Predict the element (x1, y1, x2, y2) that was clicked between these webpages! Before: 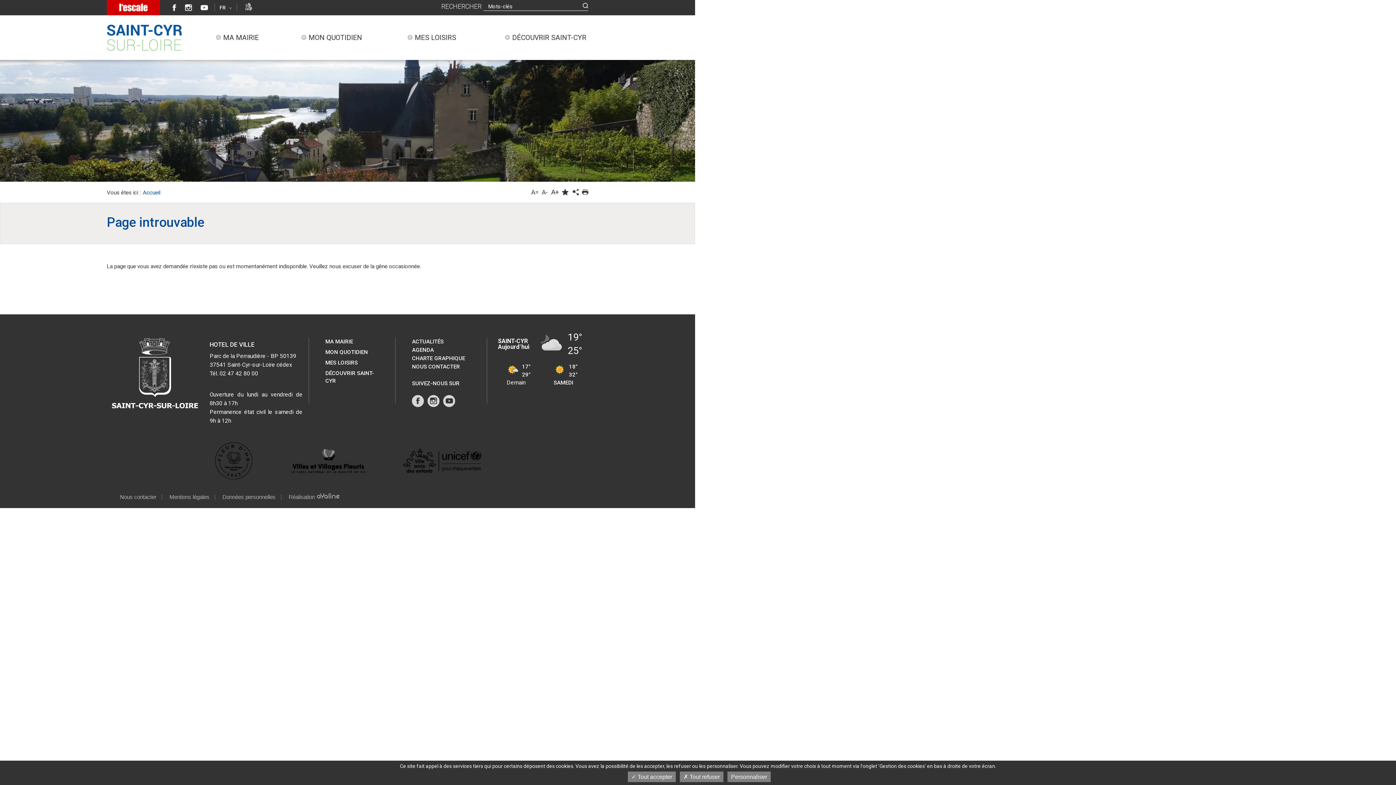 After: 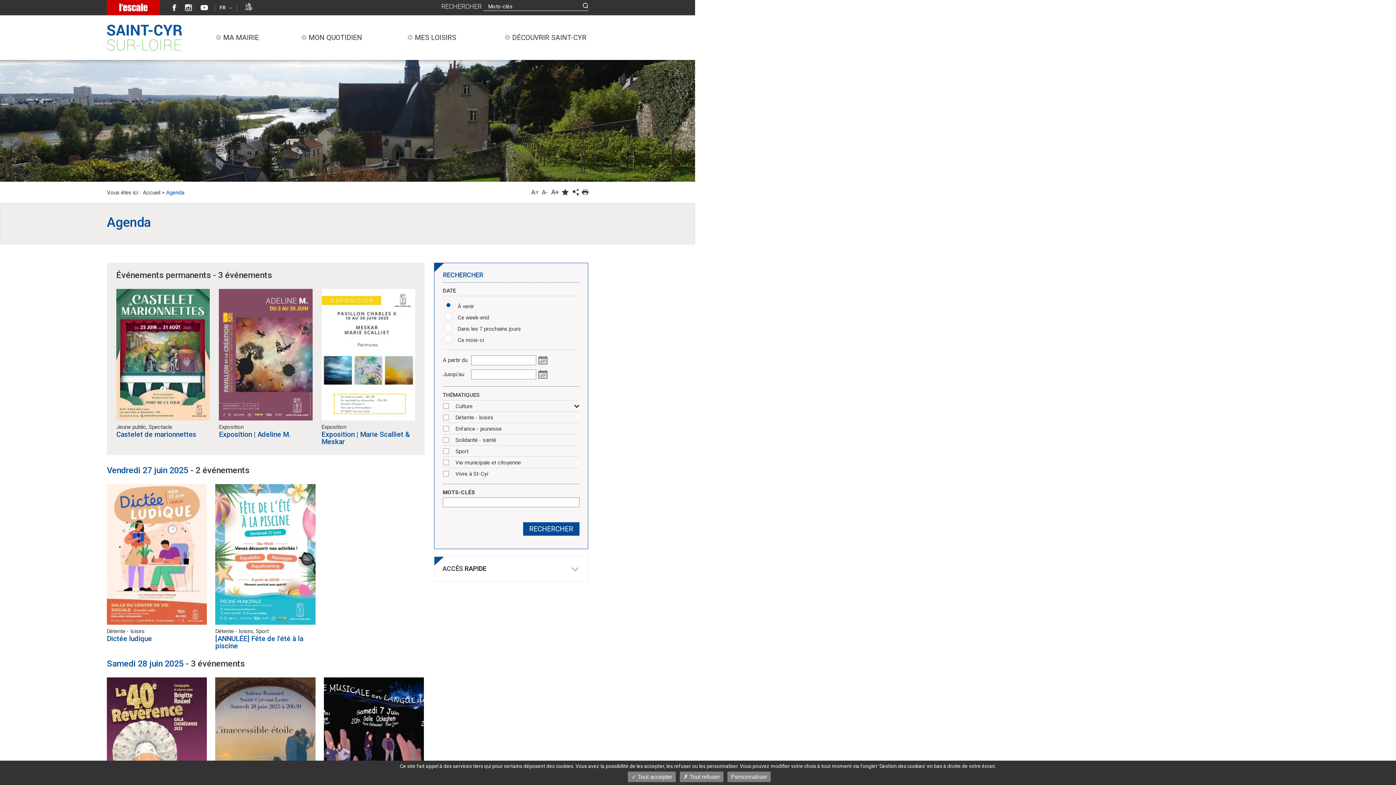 Action: label: AGENDA bbox: (412, 346, 470, 354)